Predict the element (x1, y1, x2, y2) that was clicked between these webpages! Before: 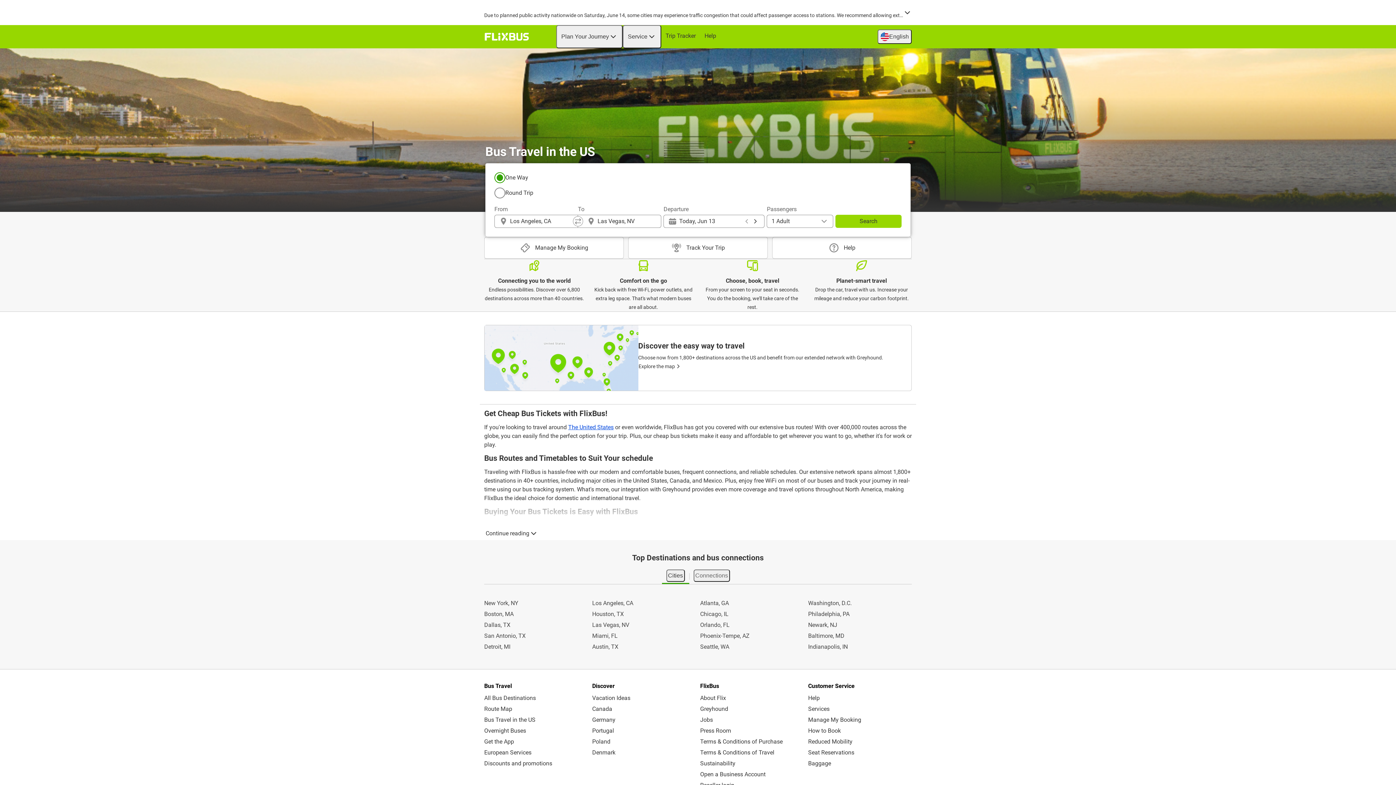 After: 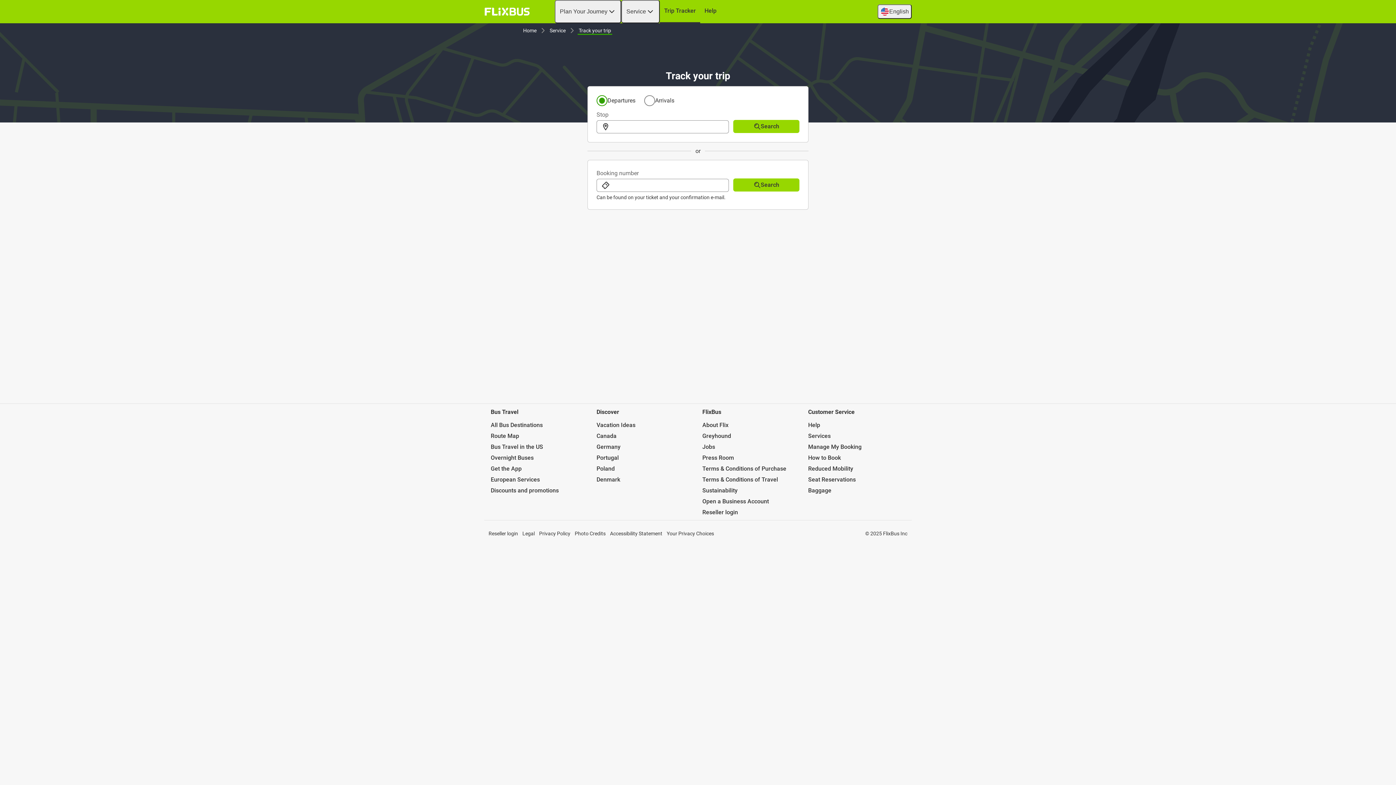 Action: bbox: (628, 237, 768, 258) label: Track Your Trip